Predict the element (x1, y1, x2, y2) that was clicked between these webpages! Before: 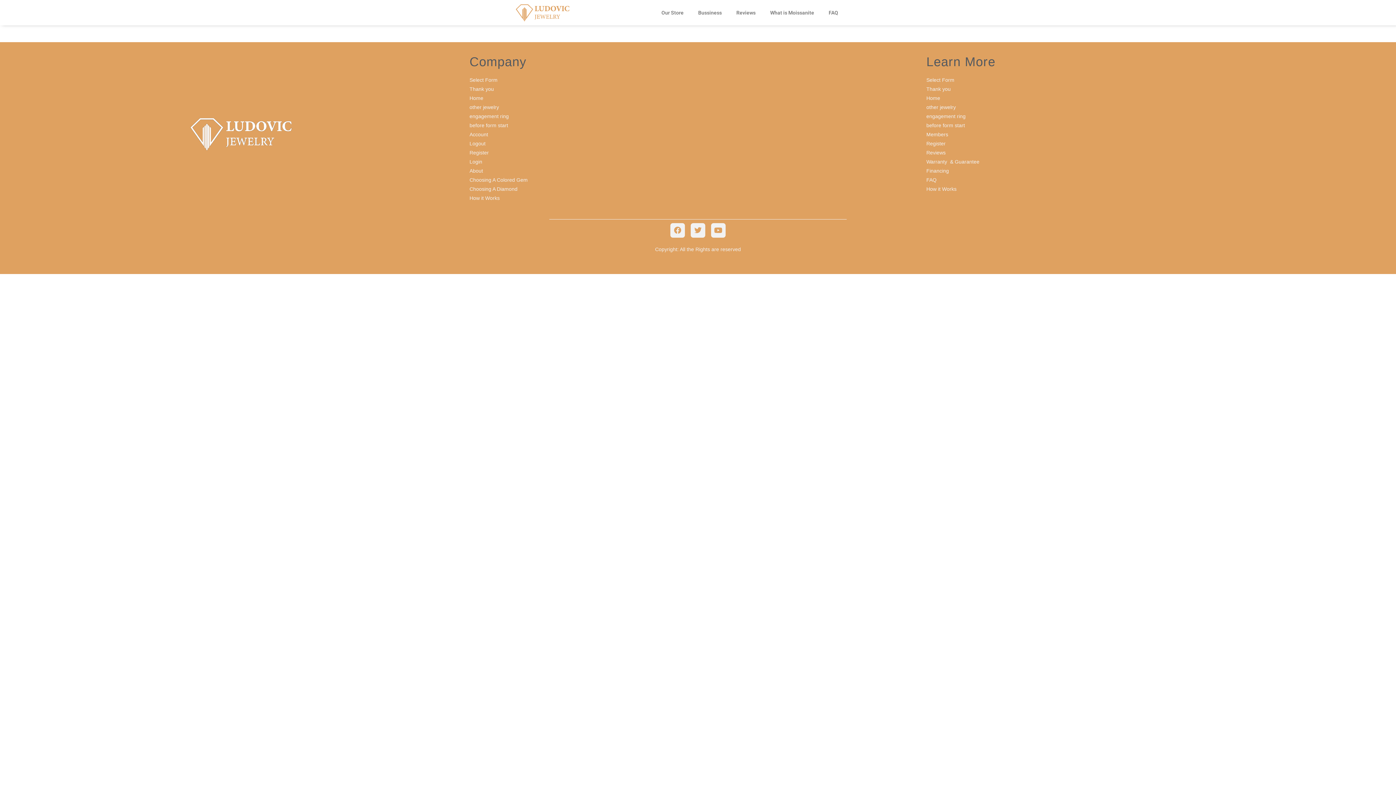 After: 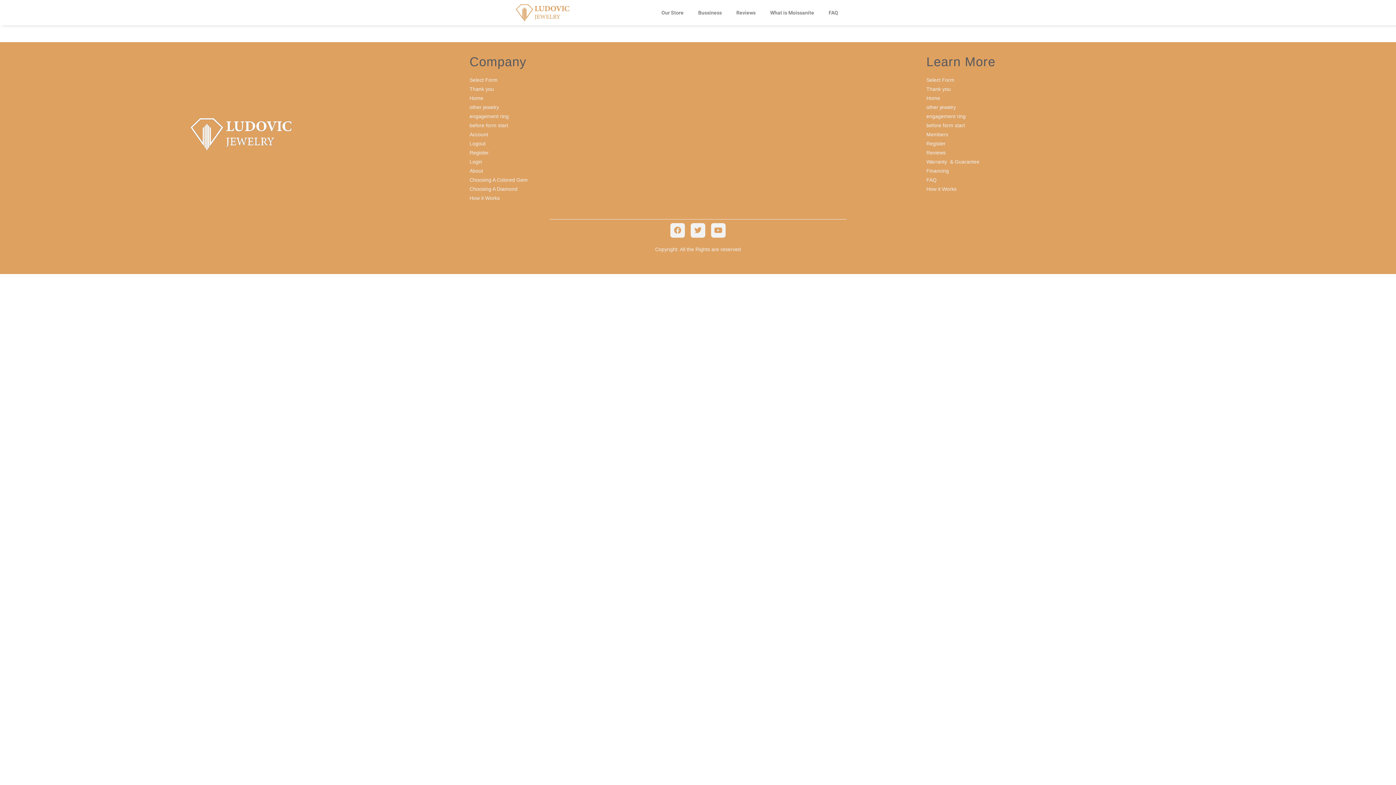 Action: bbox: (469, 140, 485, 146) label: Logout